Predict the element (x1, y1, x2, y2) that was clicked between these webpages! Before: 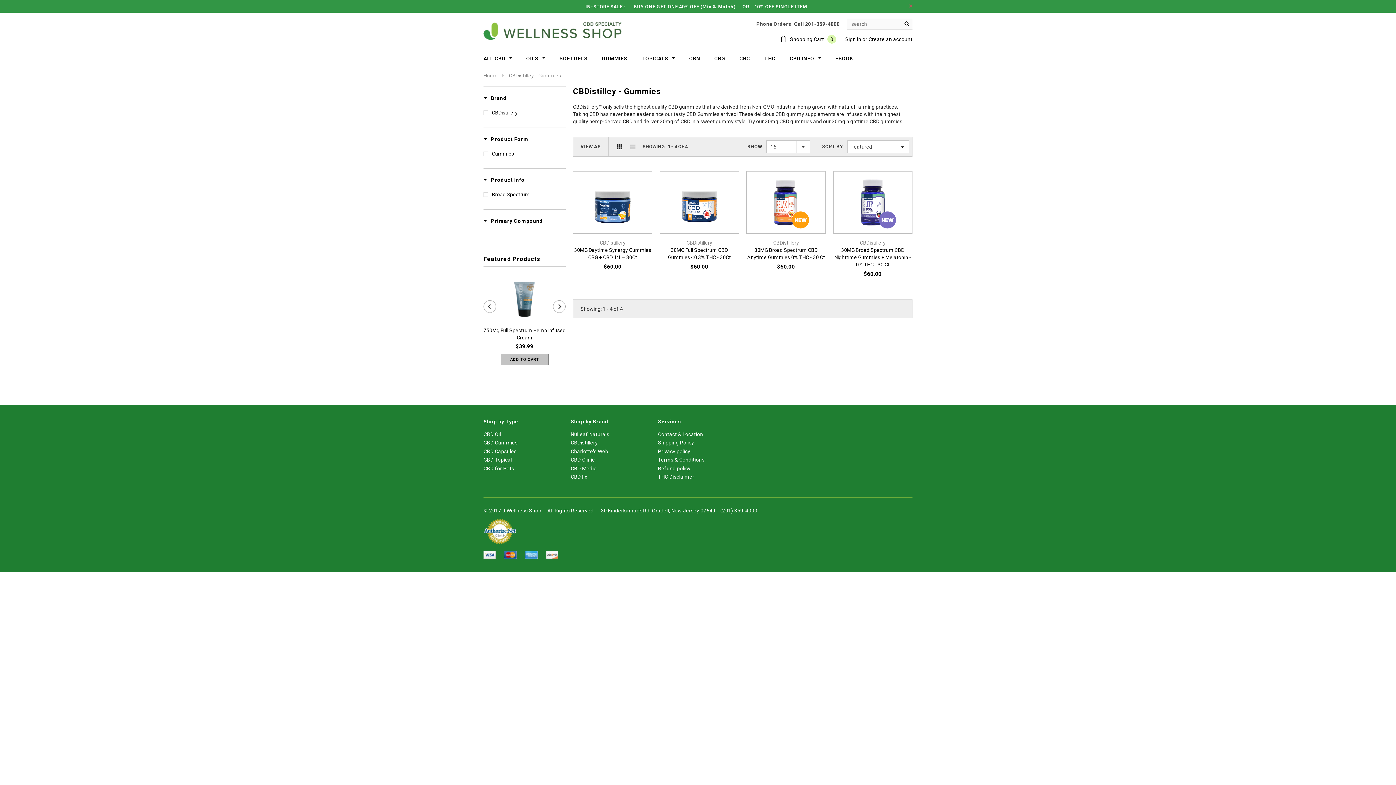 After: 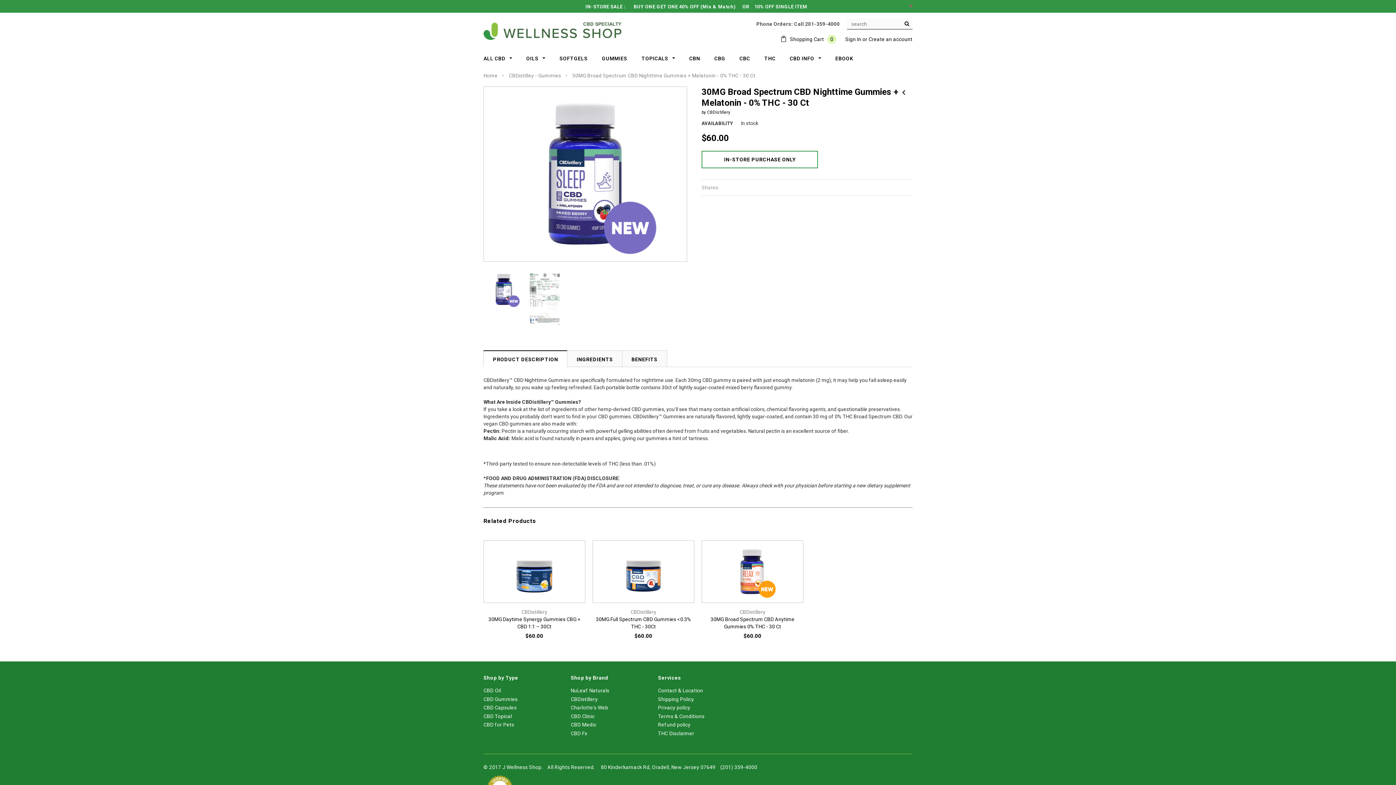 Action: bbox: (833, 246, 912, 268) label: 30MG Broad Spectrum CBD Nighttime Gummies + Melatonin - 0% THC - 30 Ct